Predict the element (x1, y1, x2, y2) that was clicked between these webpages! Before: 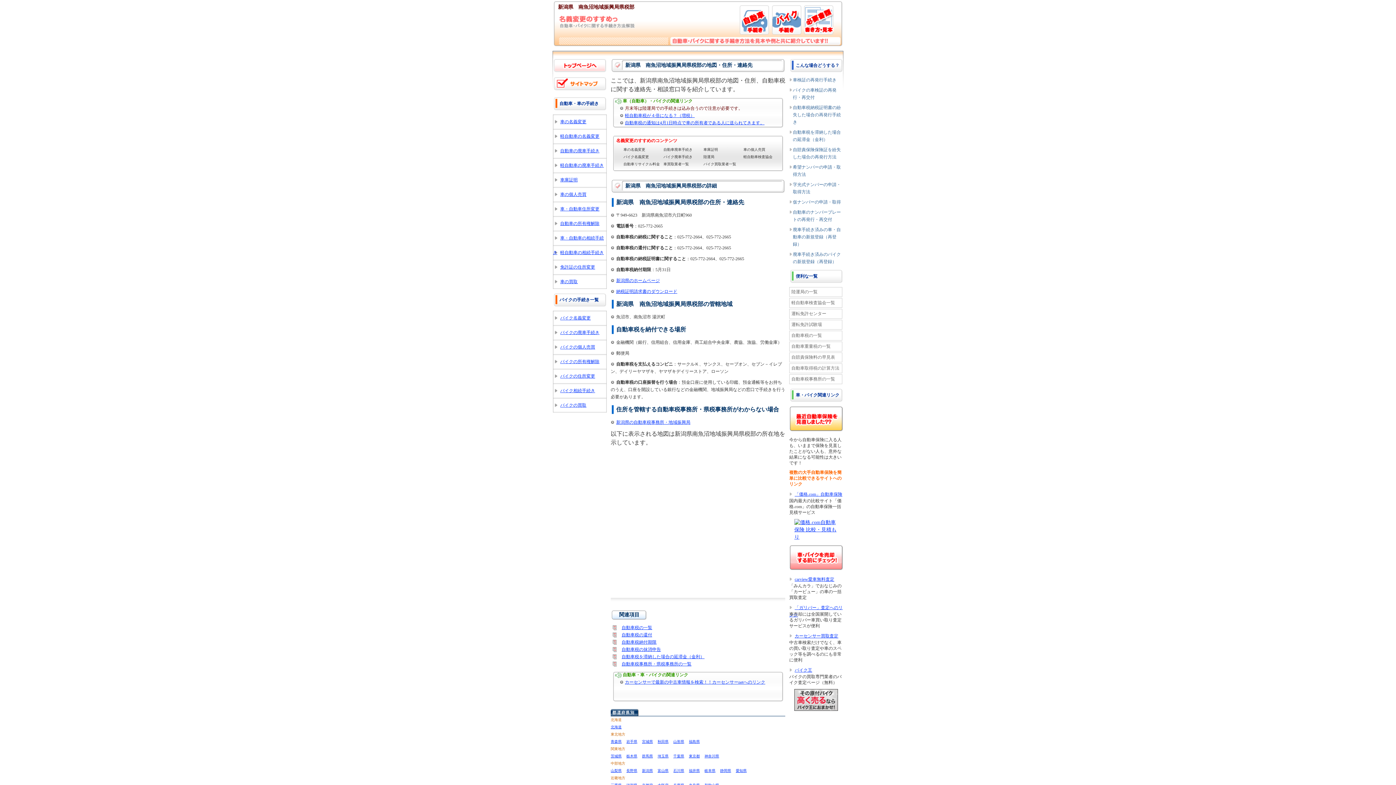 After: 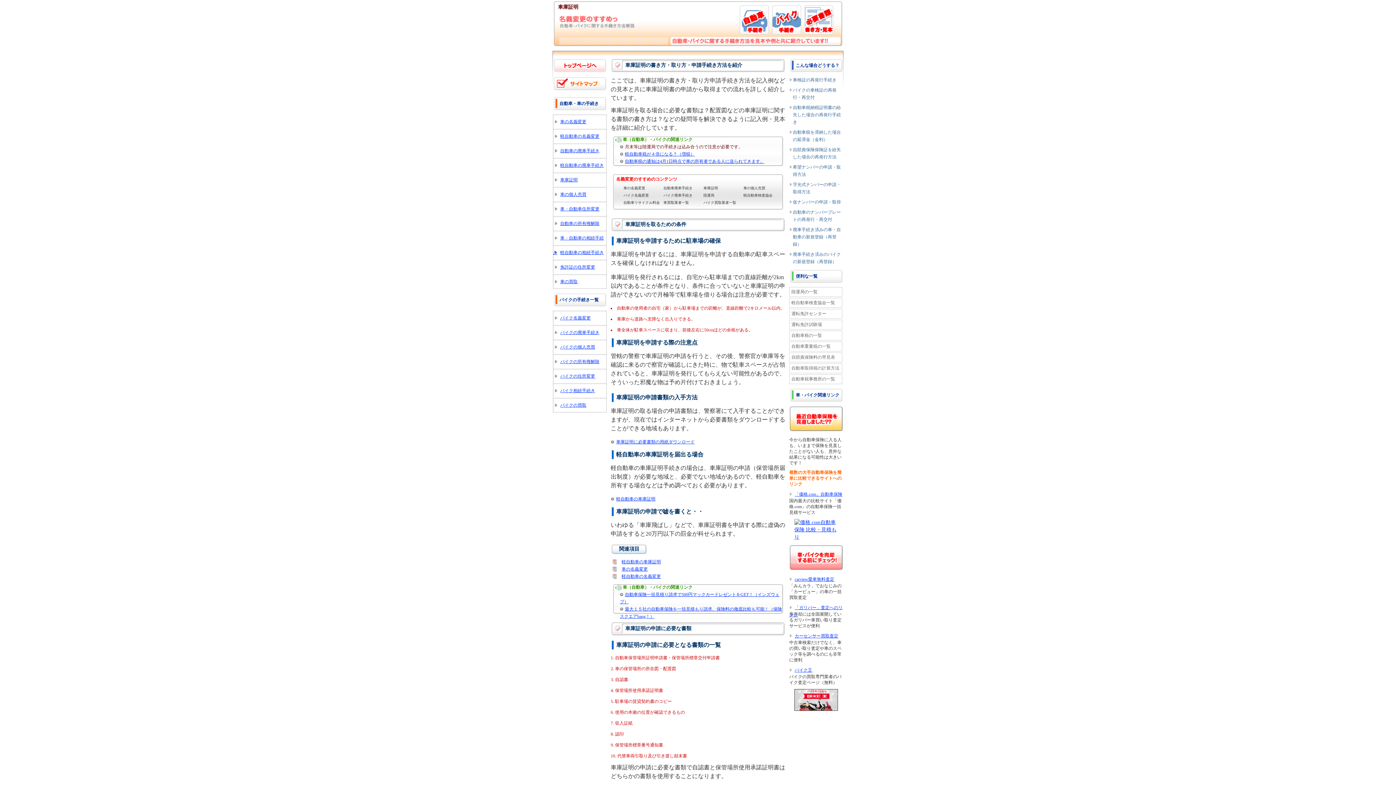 Action: label: 車庫証明 bbox: (703, 147, 718, 151)